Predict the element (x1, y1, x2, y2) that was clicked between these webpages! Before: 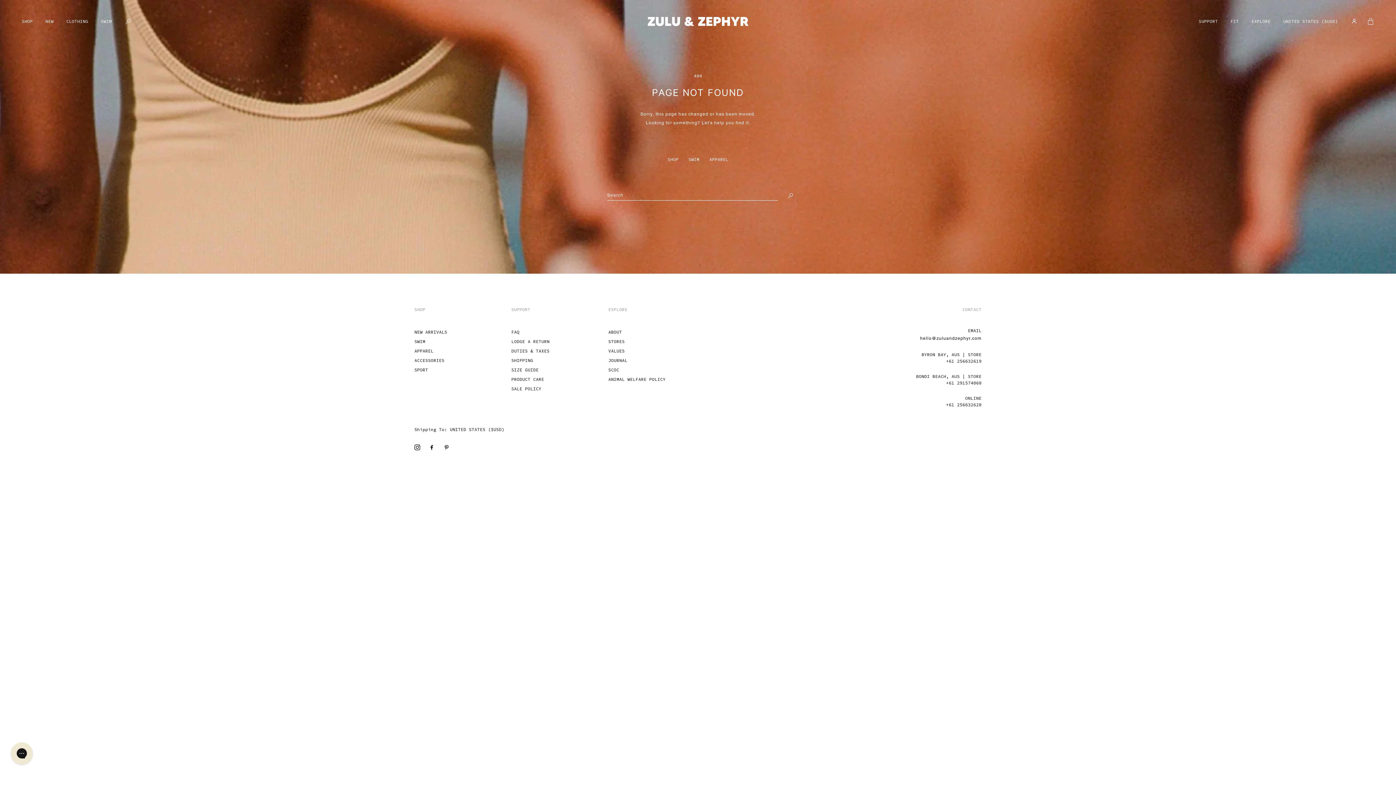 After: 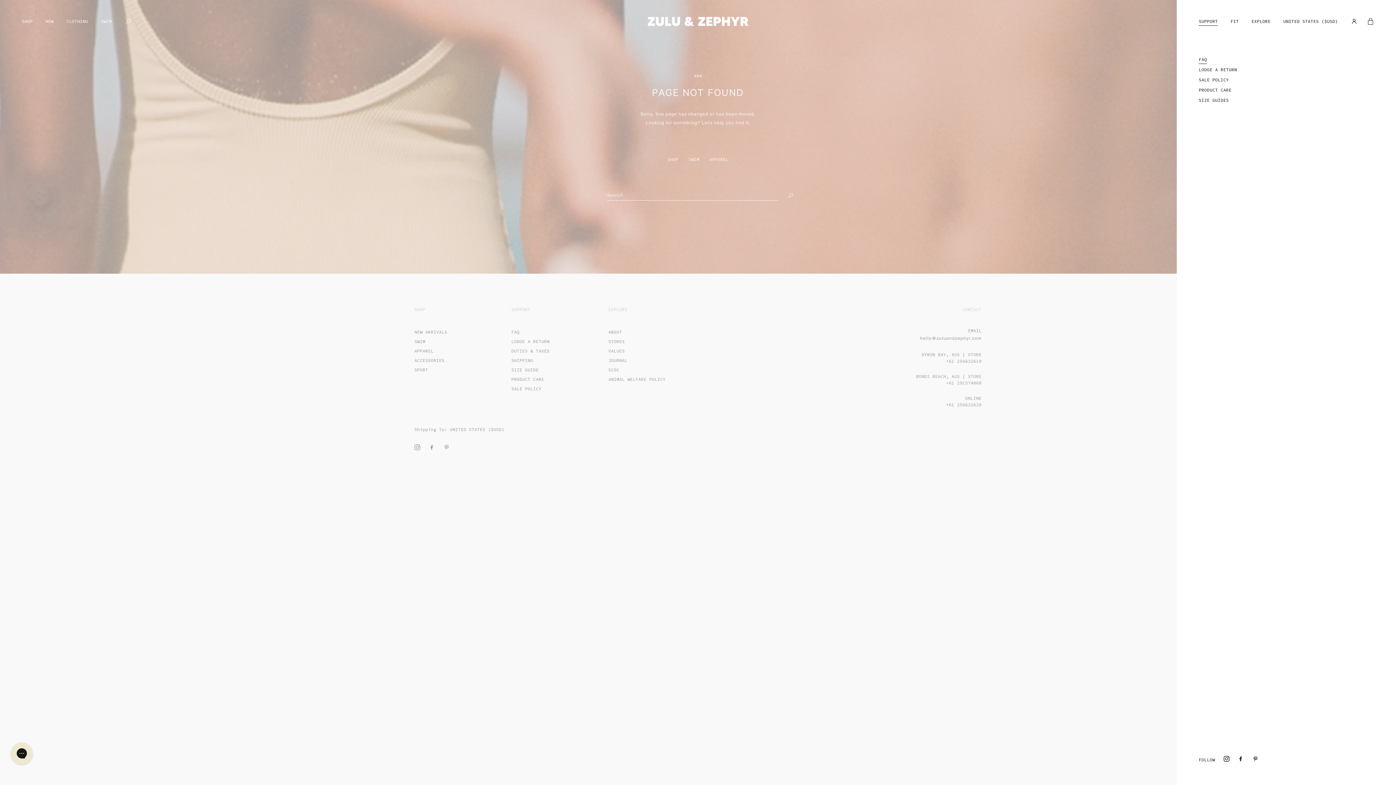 Action: label: Support bbox: (1199, 0, 1218, 42)